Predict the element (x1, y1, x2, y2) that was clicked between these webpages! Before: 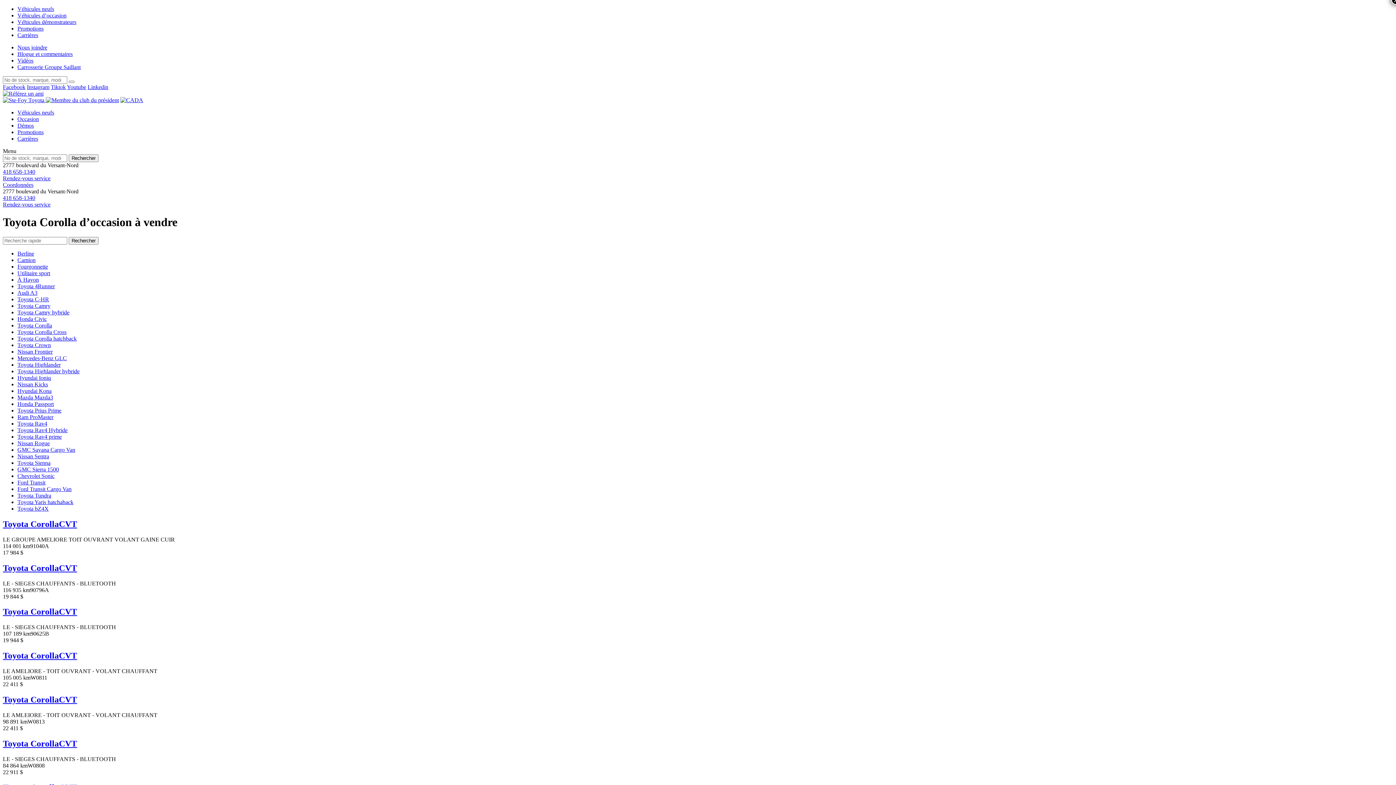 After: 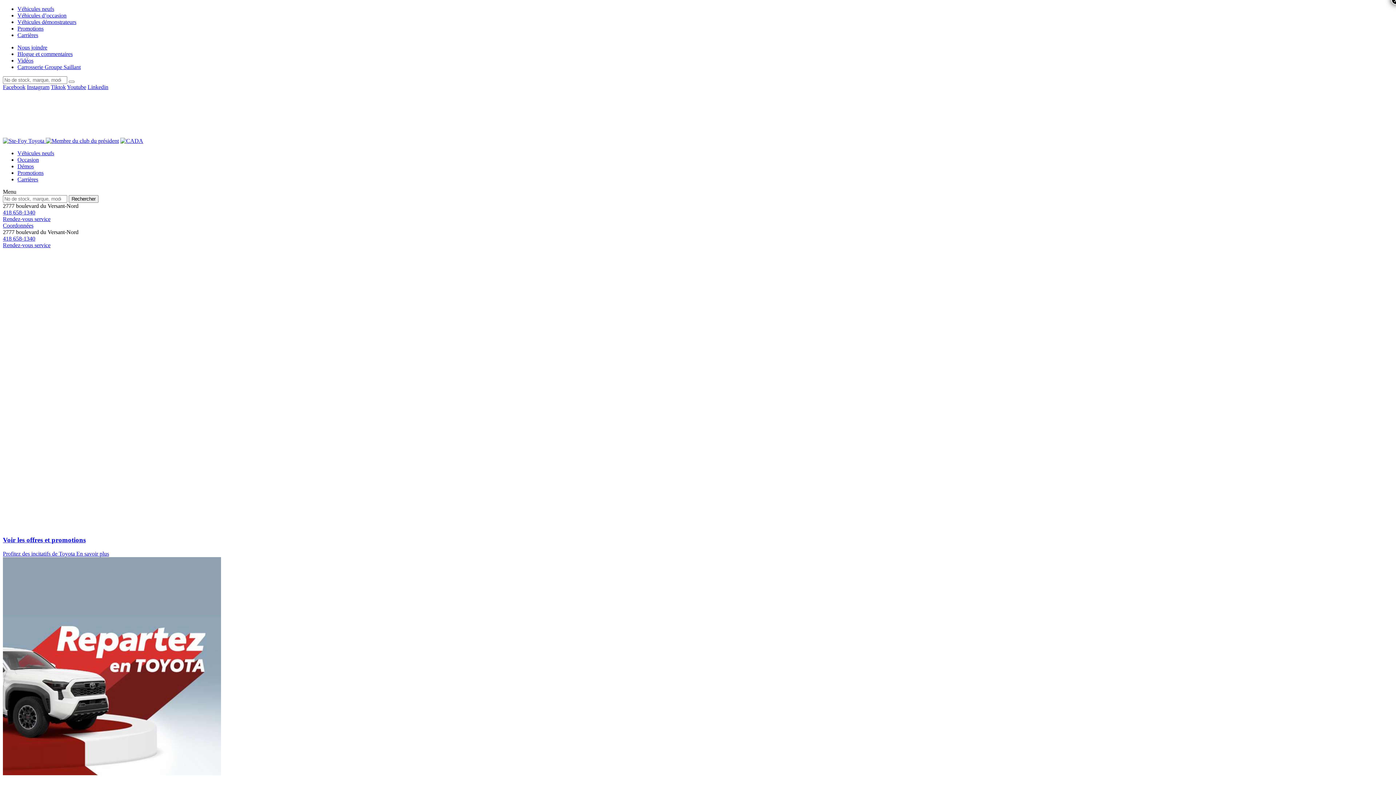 Action: bbox: (2, 97, 45, 103) label:  